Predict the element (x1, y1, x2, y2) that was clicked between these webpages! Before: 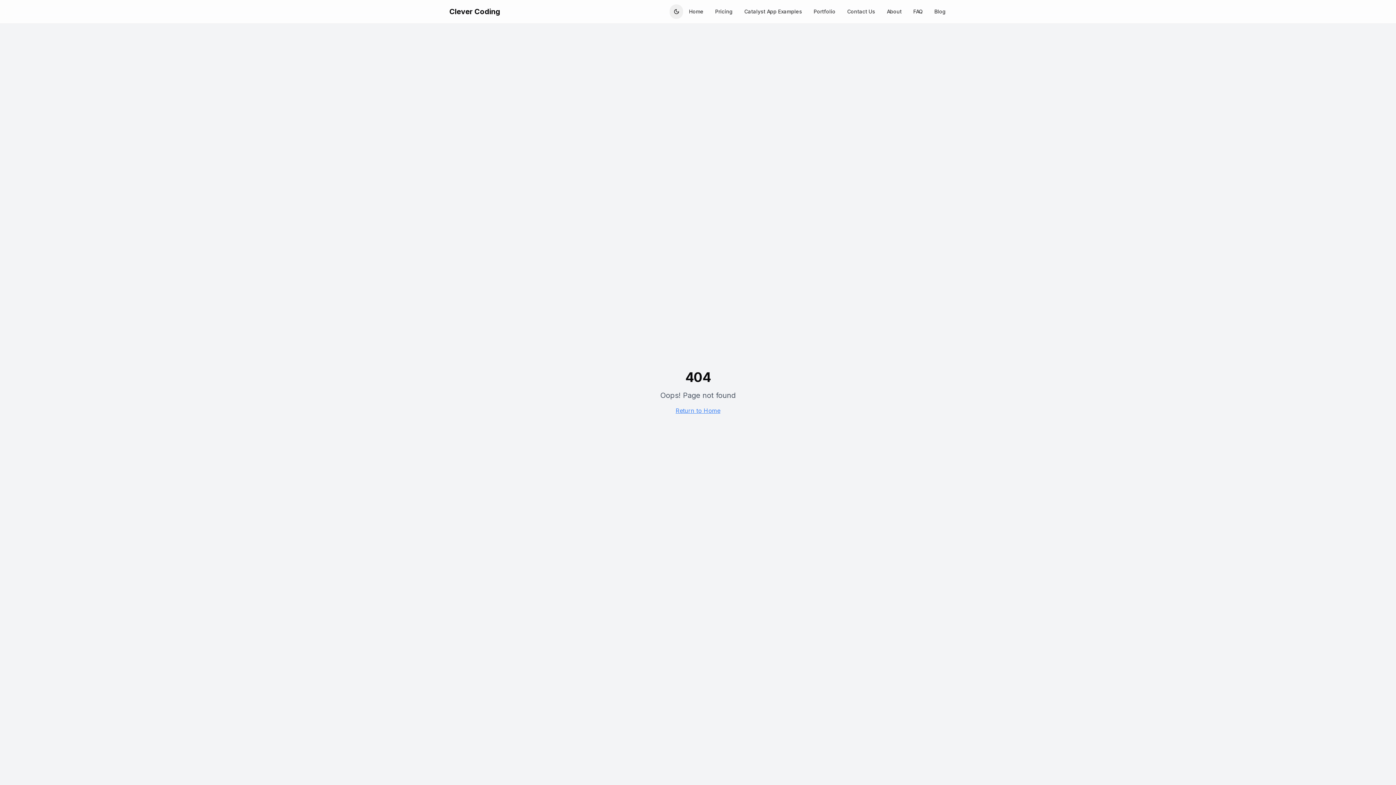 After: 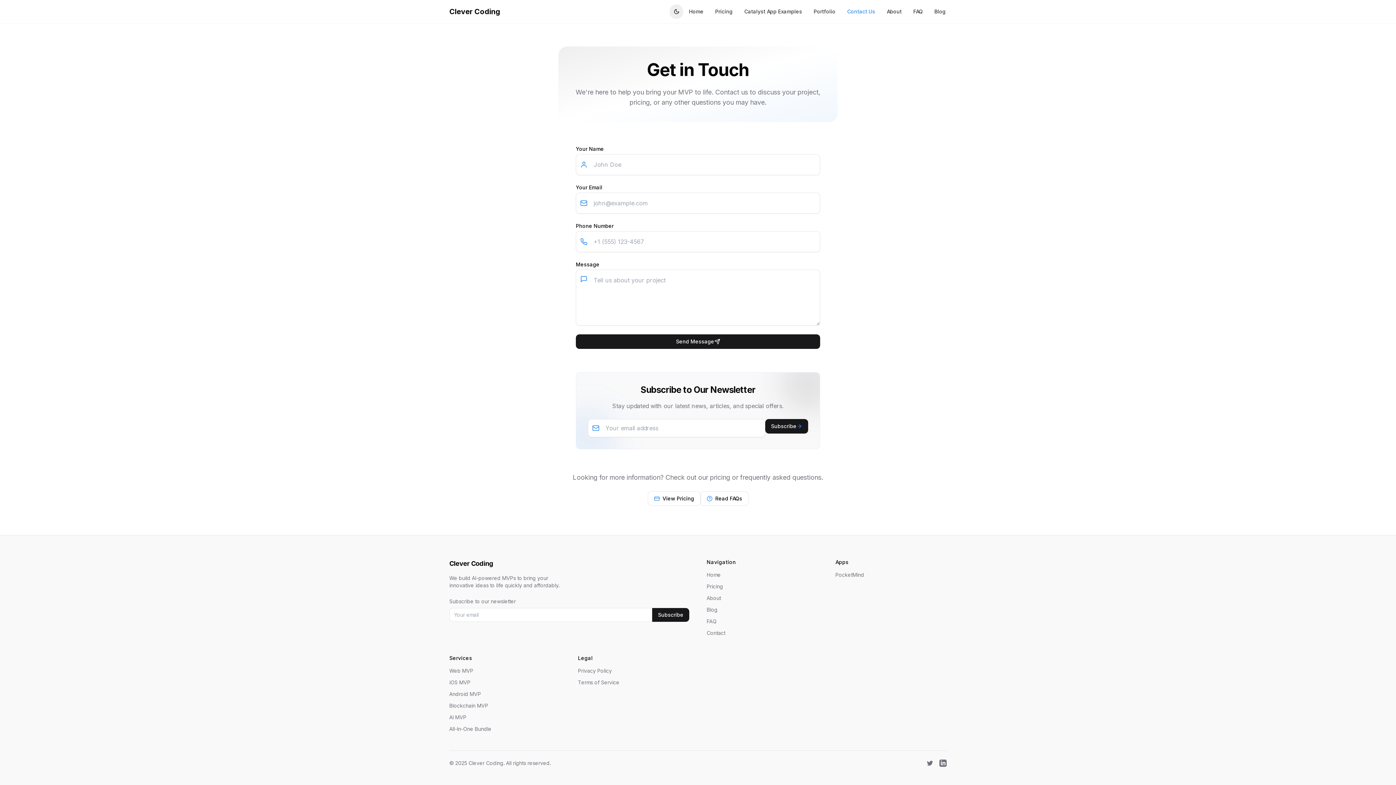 Action: label: Contact Us bbox: (847, 8, 875, 15)